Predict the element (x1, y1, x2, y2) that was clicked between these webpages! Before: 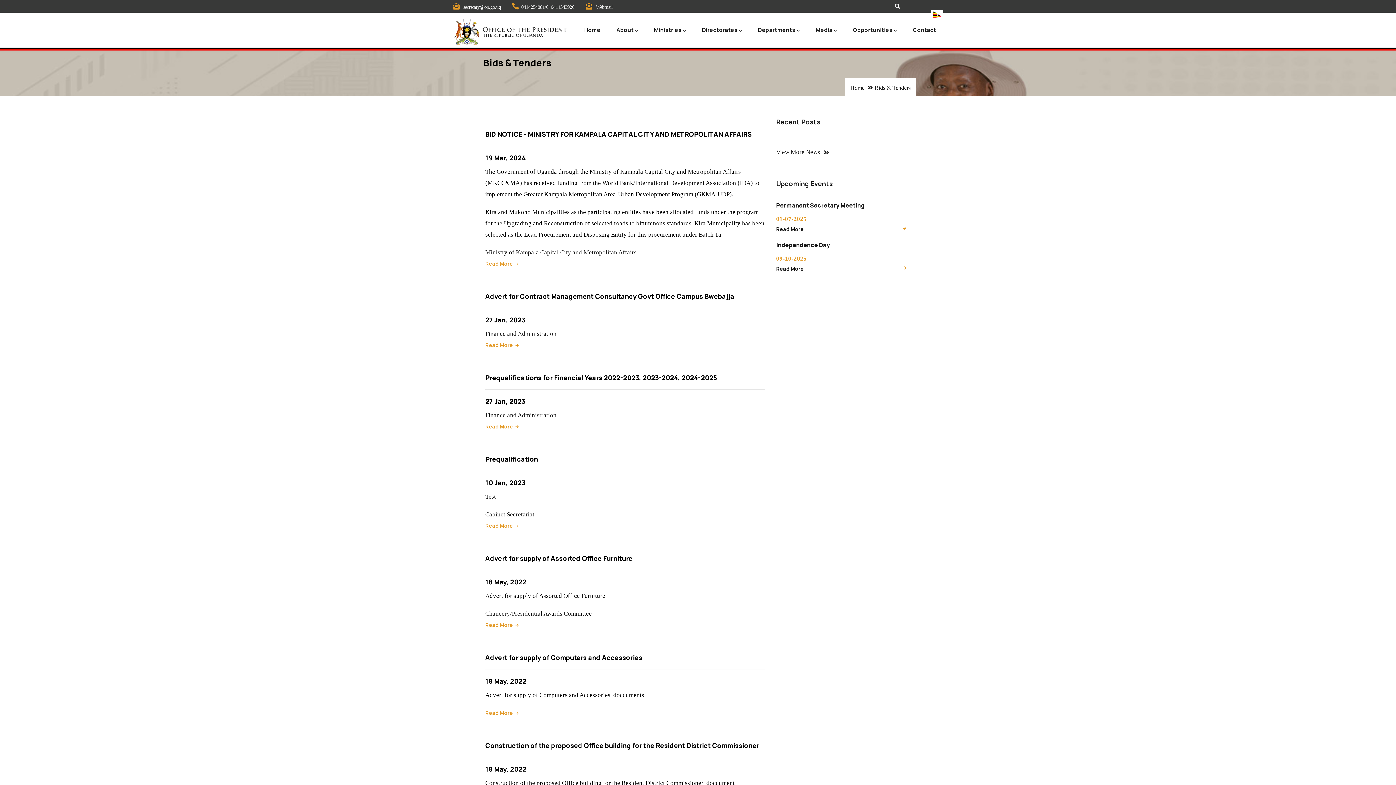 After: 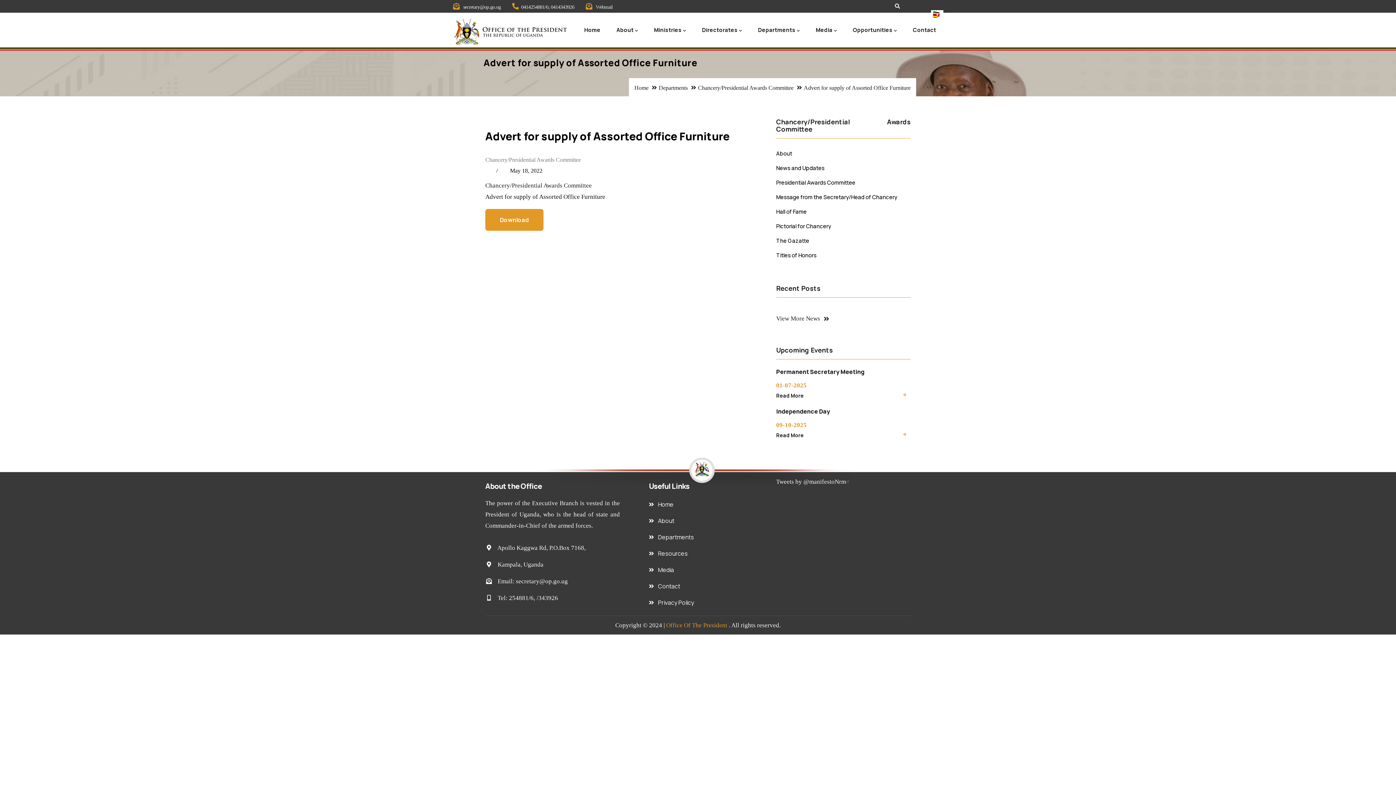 Action: bbox: (485, 621, 523, 628) label: Read More